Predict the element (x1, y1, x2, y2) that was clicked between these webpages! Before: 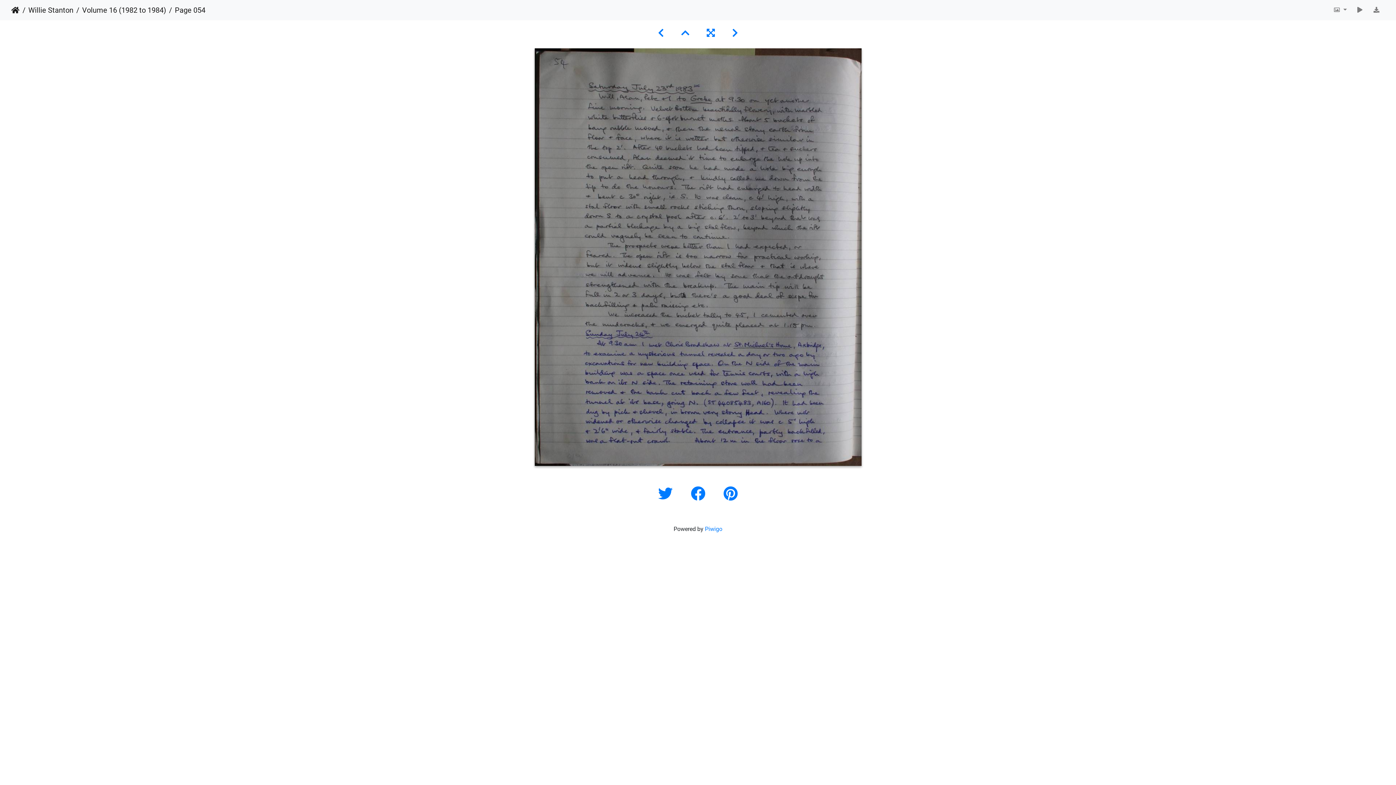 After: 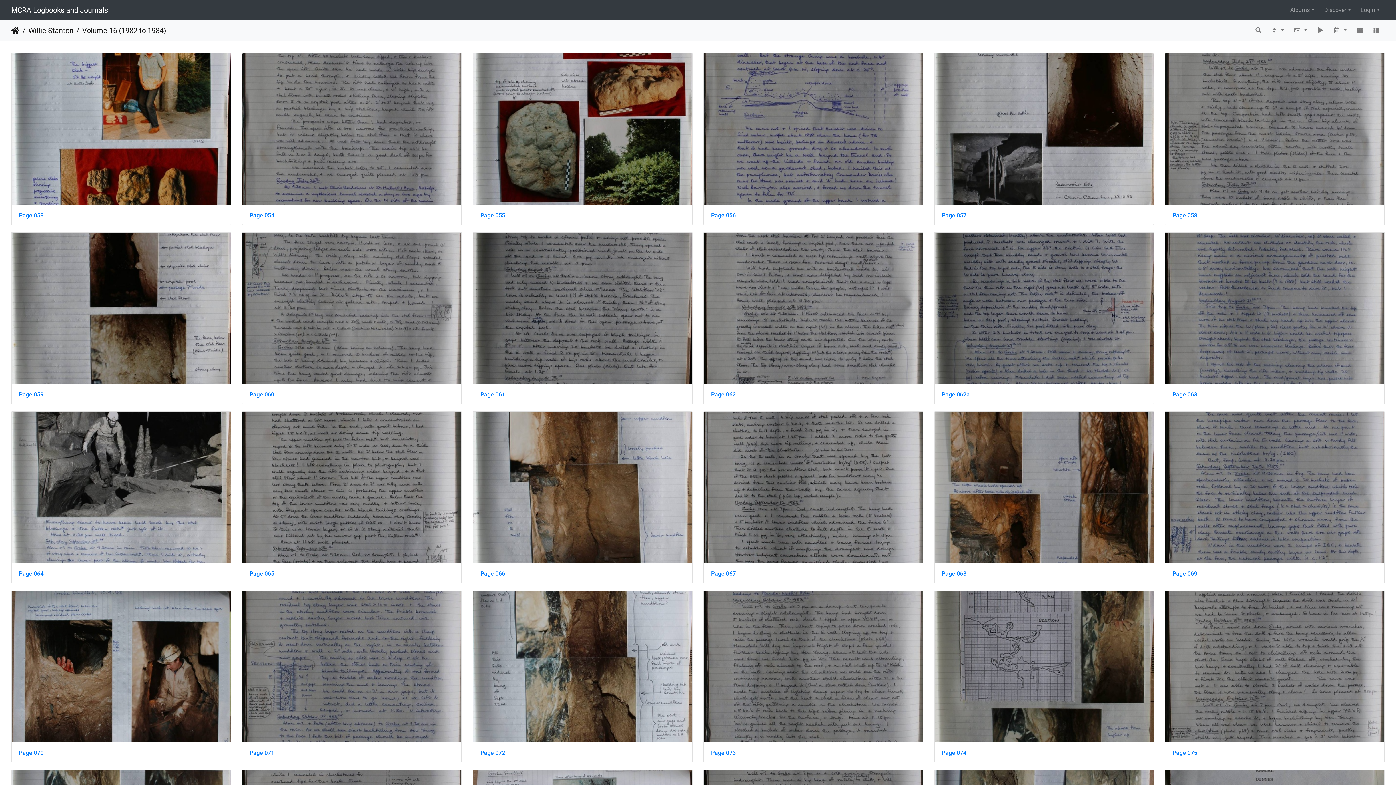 Action: bbox: (672, 27, 698, 38)